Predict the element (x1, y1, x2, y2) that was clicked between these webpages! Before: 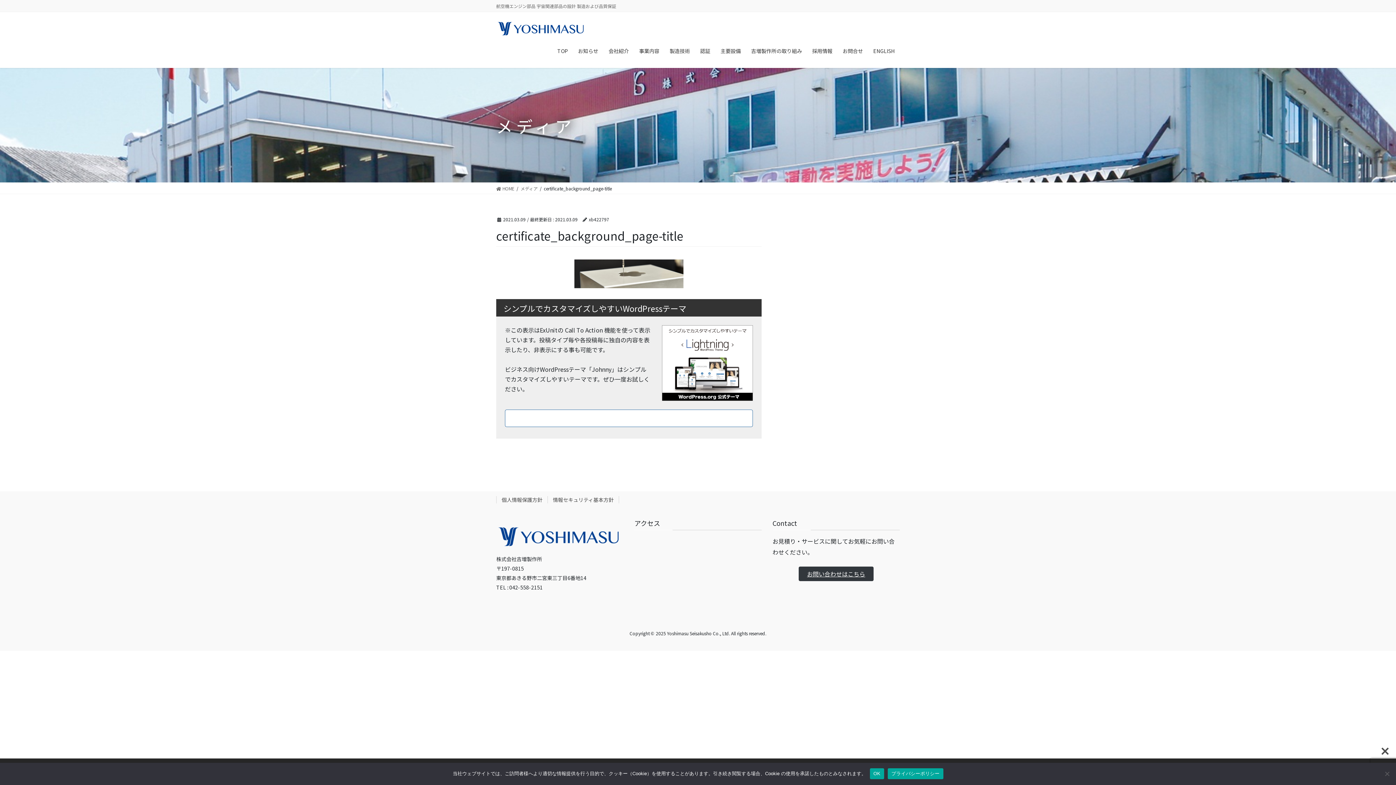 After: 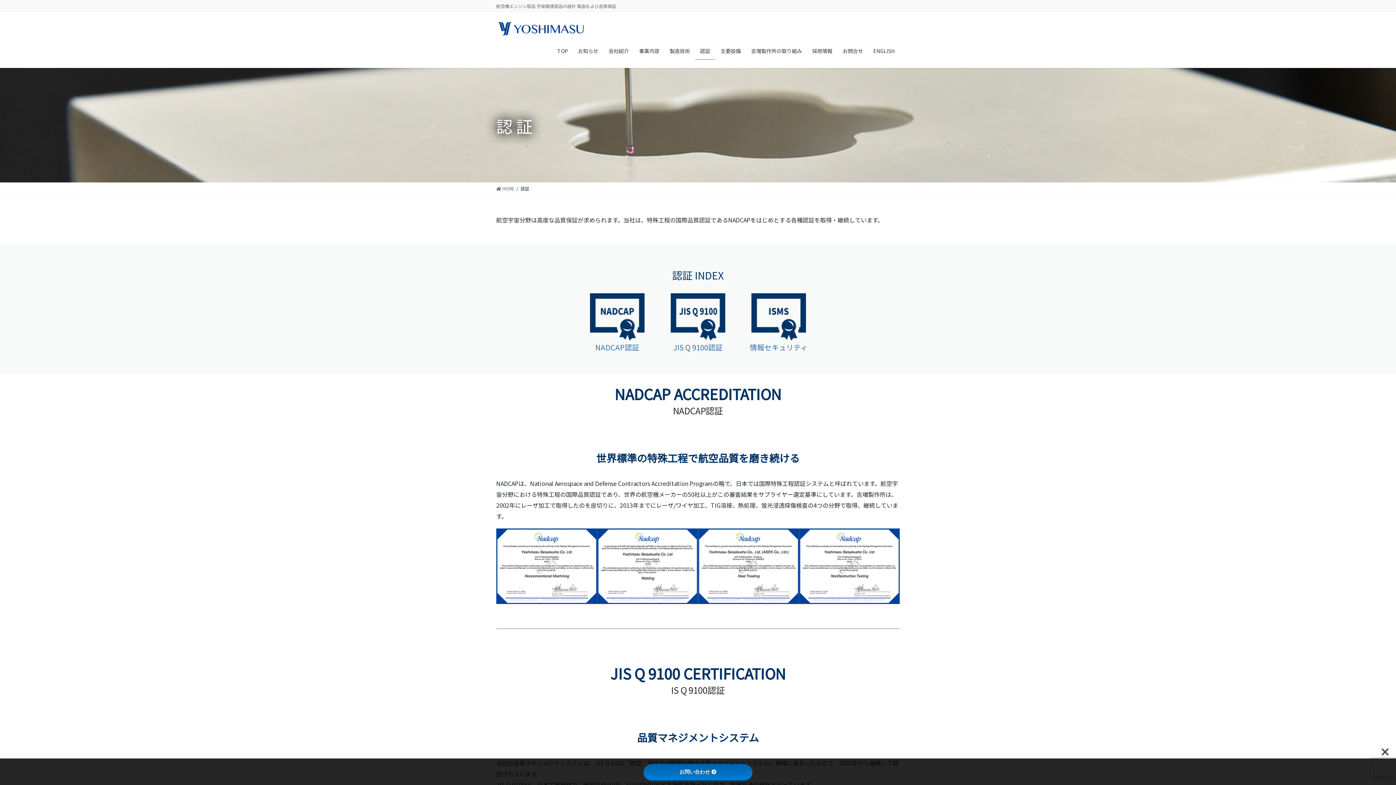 Action: bbox: (695, 42, 715, 59) label: 認証